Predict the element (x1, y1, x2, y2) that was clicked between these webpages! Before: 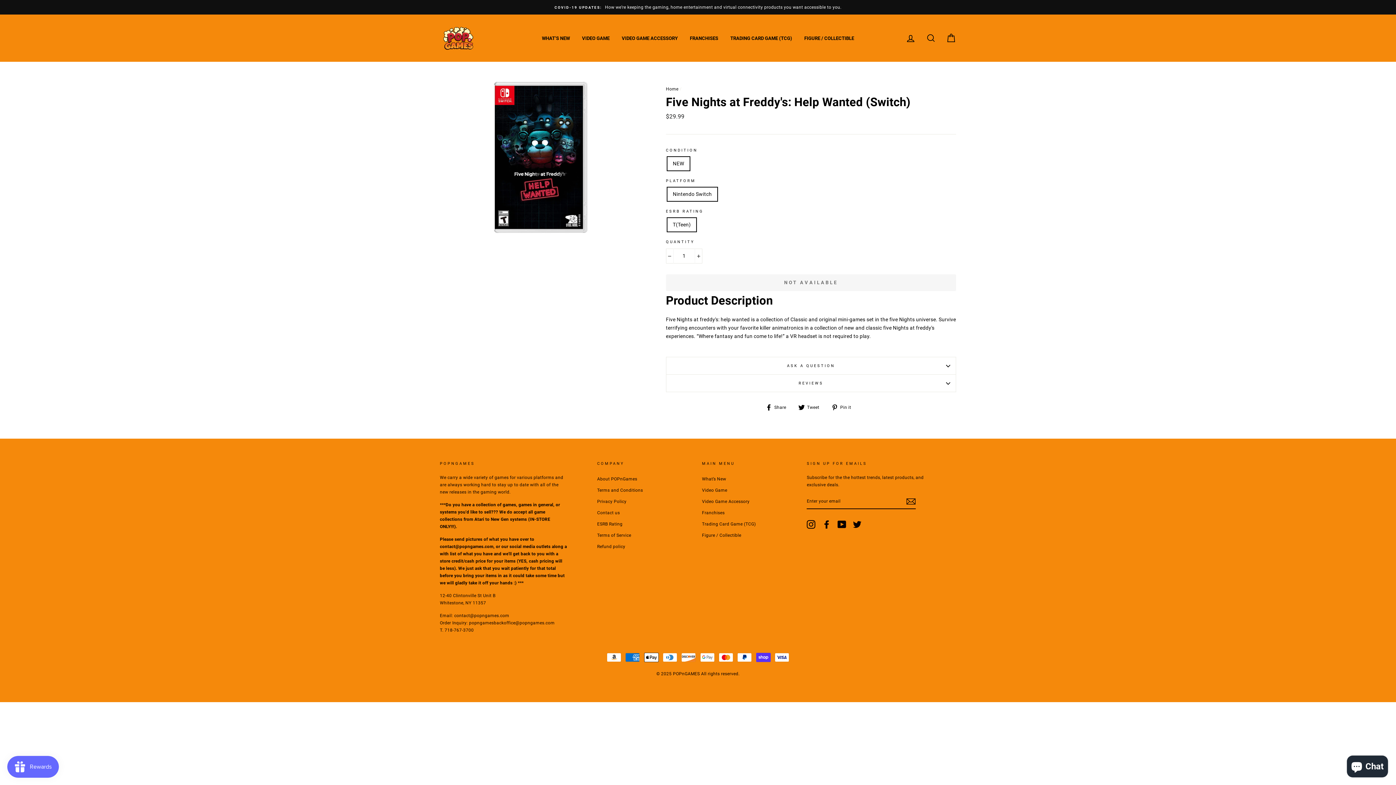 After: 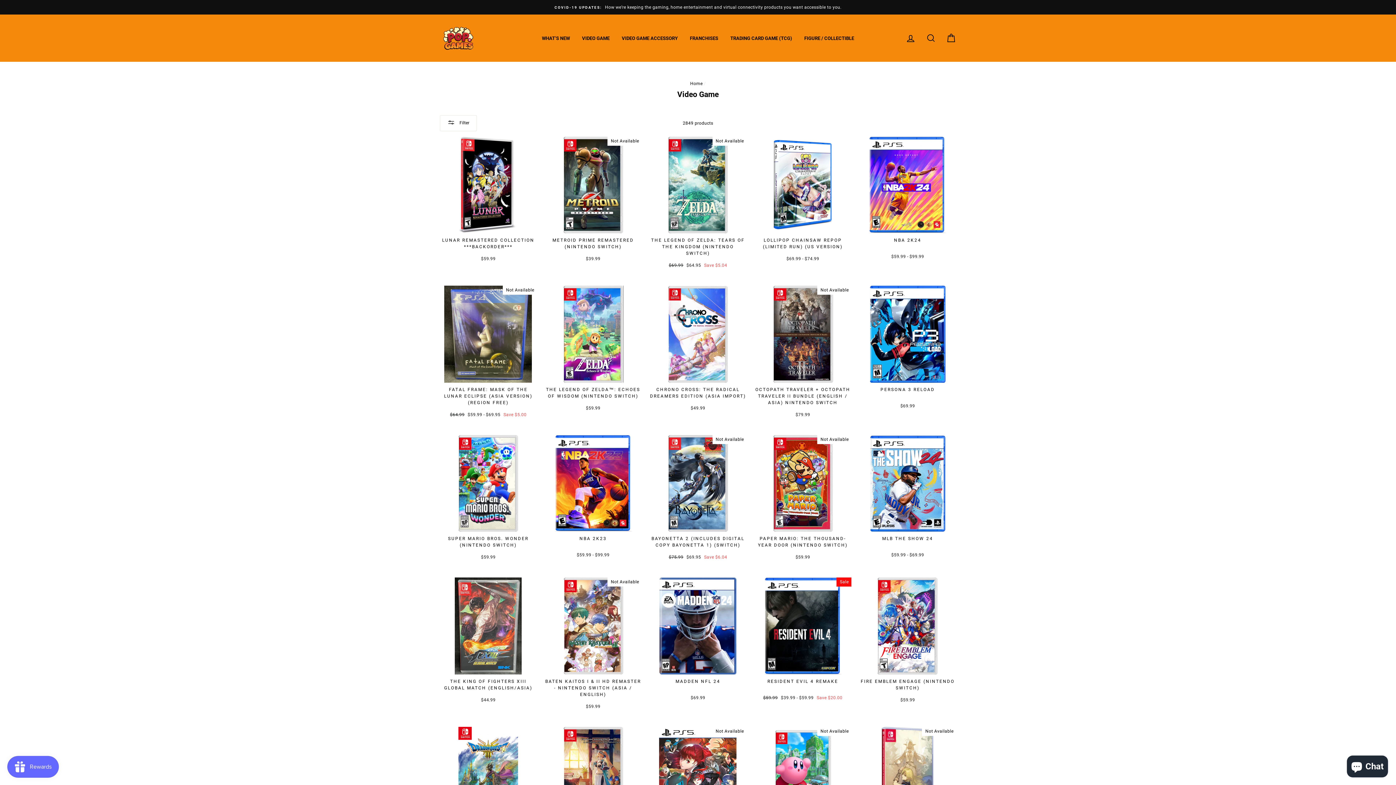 Action: bbox: (702, 485, 727, 495) label: Video Game